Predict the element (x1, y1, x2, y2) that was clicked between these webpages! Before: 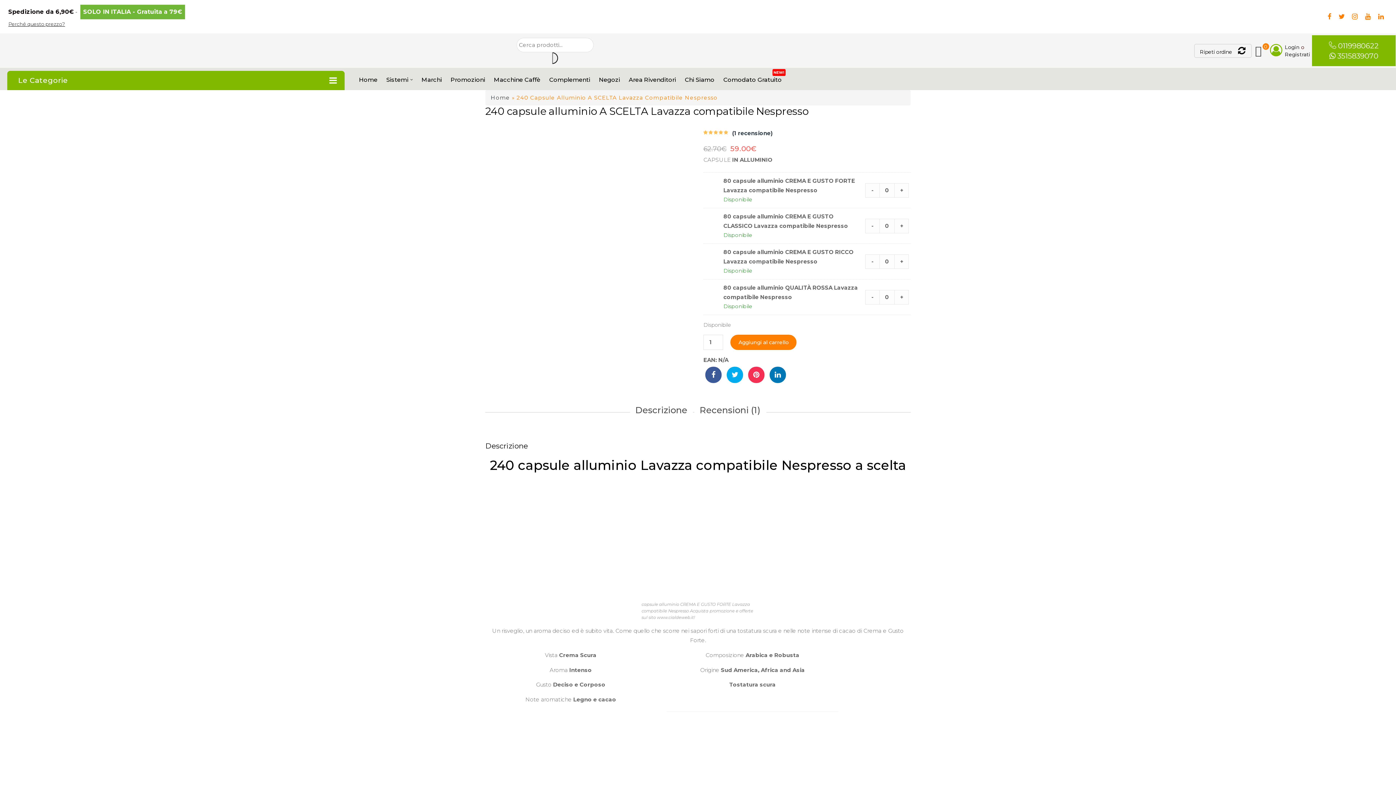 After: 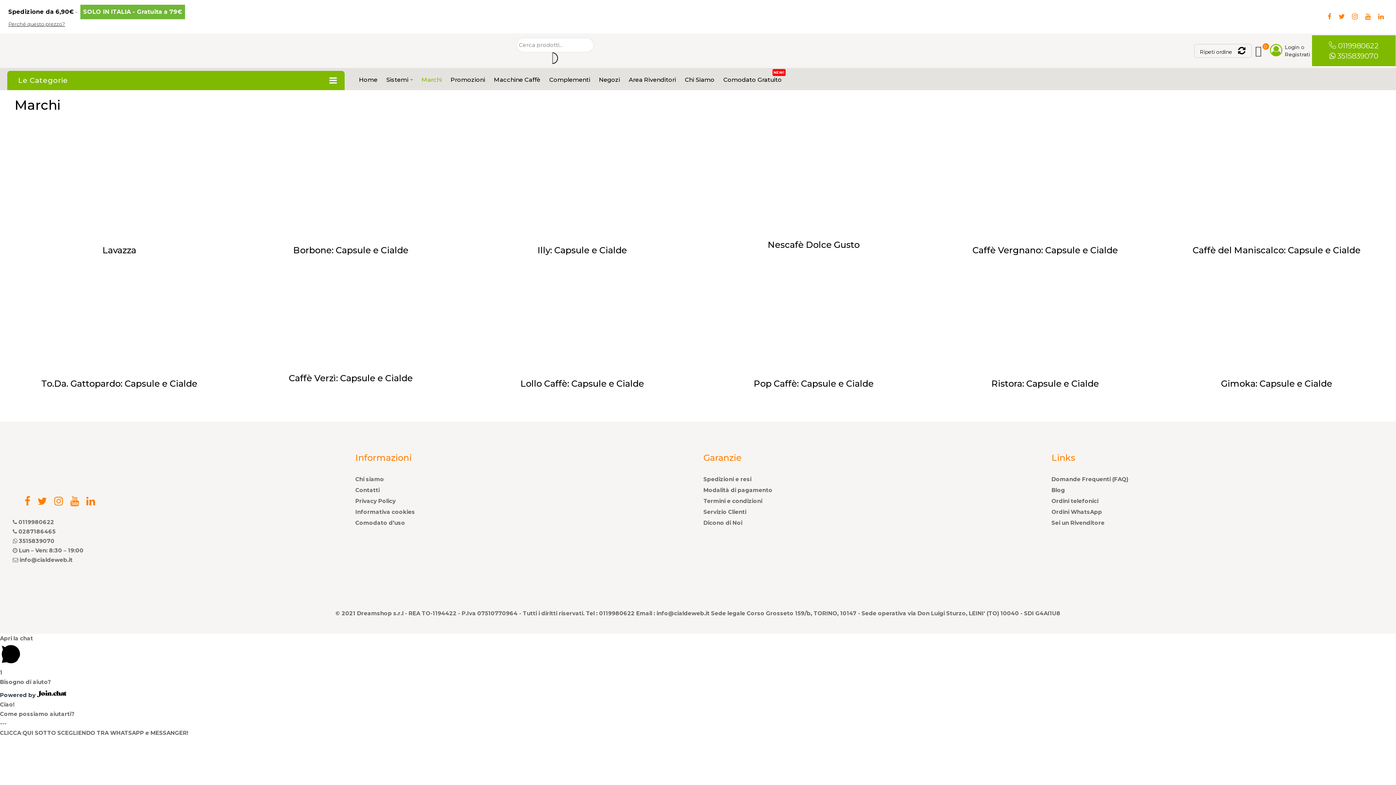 Action: label: Marchi bbox: (418, 70, 445, 88)